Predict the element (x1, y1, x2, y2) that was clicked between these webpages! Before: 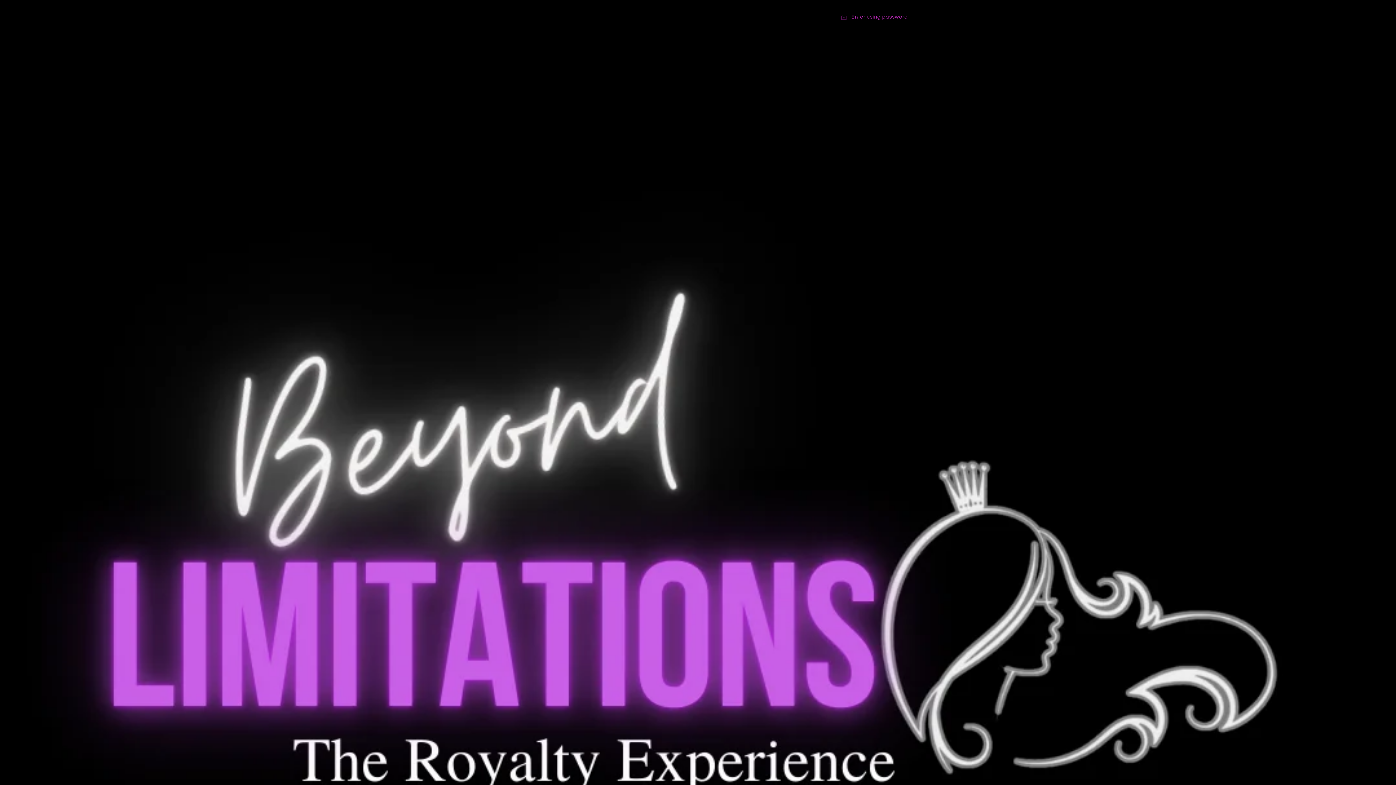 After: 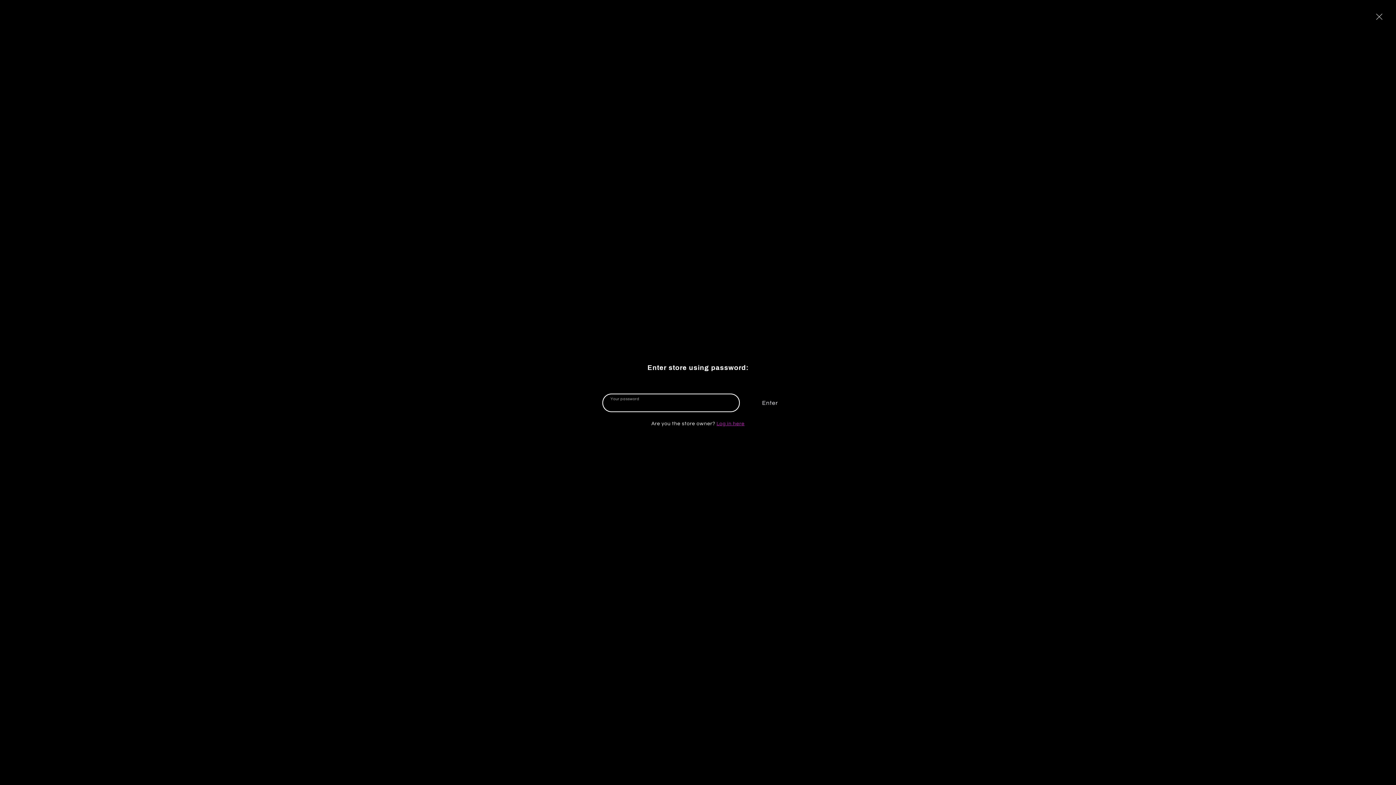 Action: label: Enter using password bbox: (840, 12, 908, 21)